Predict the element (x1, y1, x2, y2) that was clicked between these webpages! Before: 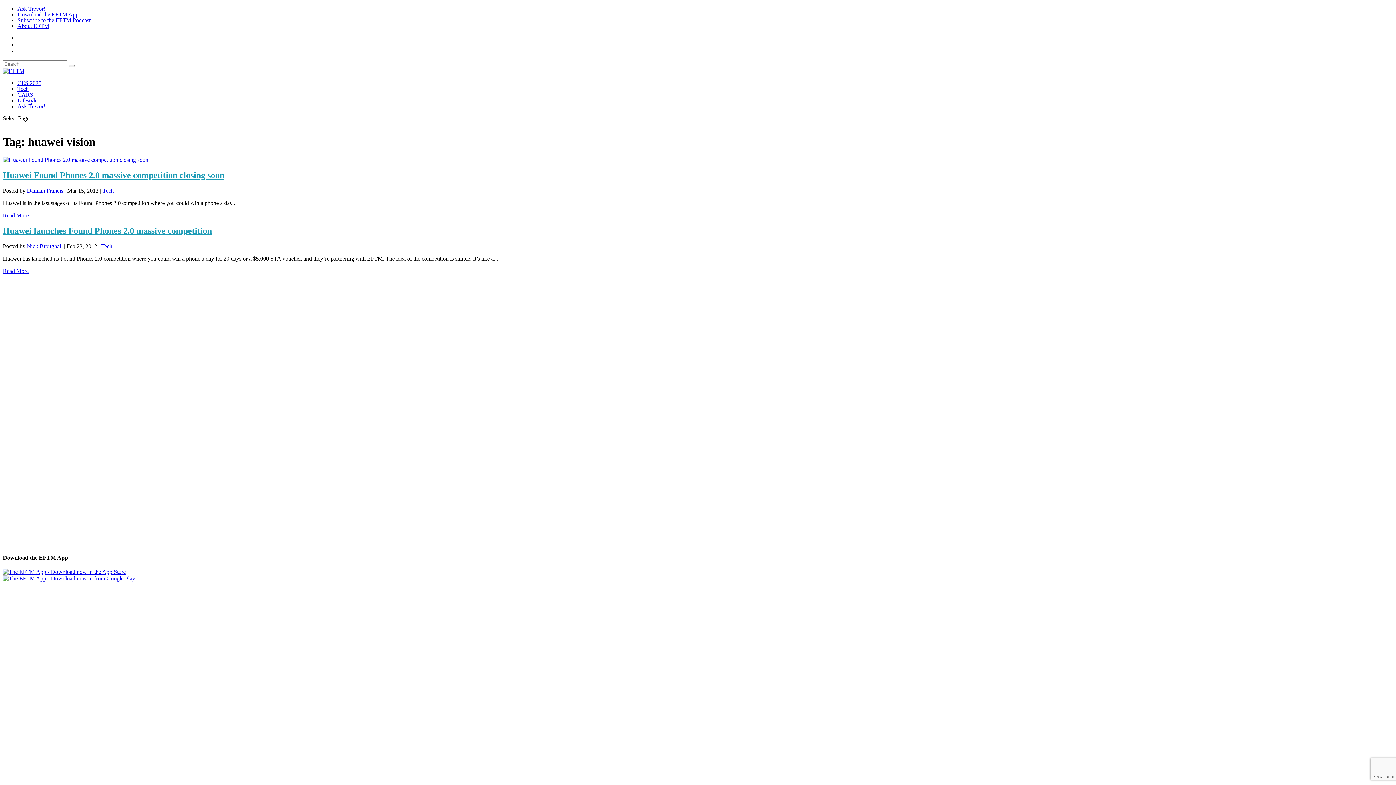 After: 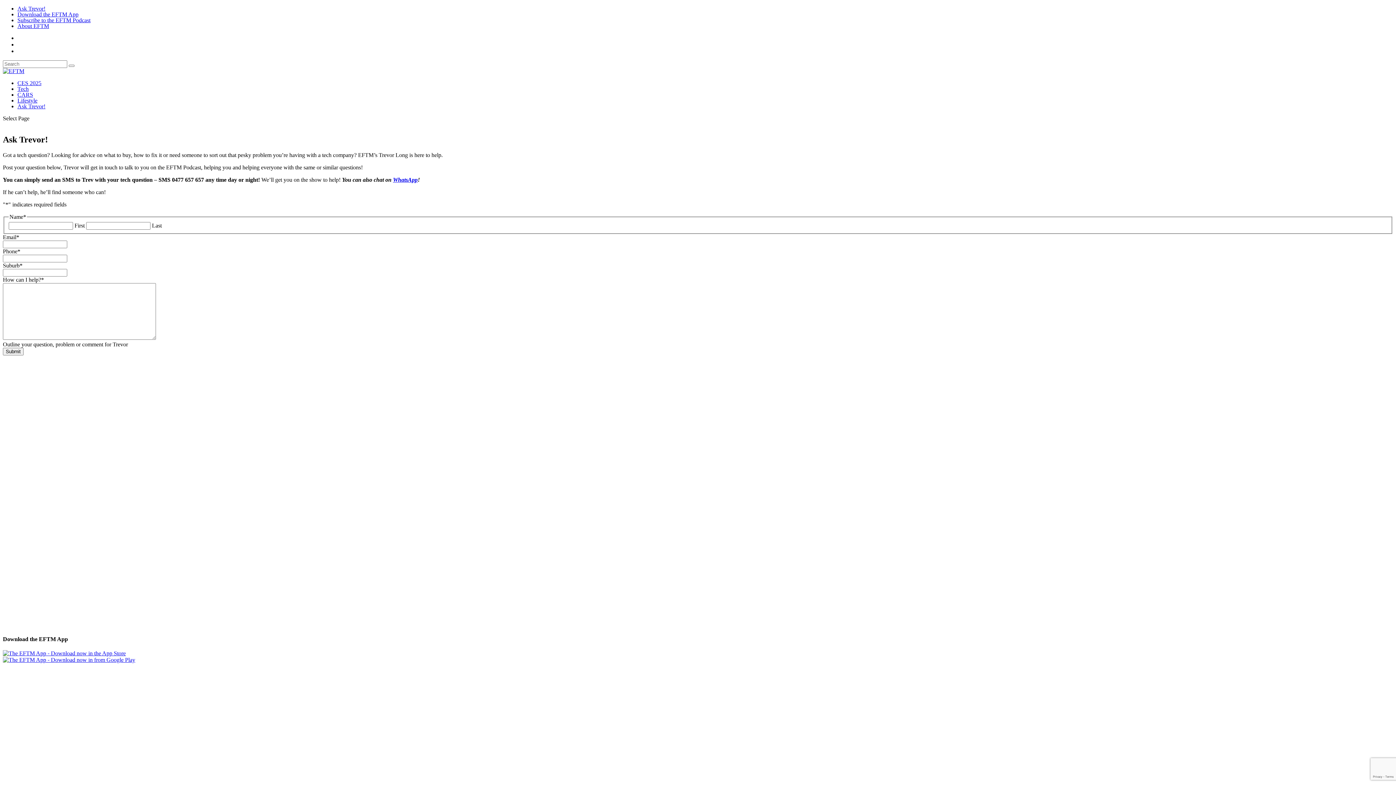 Action: bbox: (17, 103, 45, 109) label: Ask Trevor!